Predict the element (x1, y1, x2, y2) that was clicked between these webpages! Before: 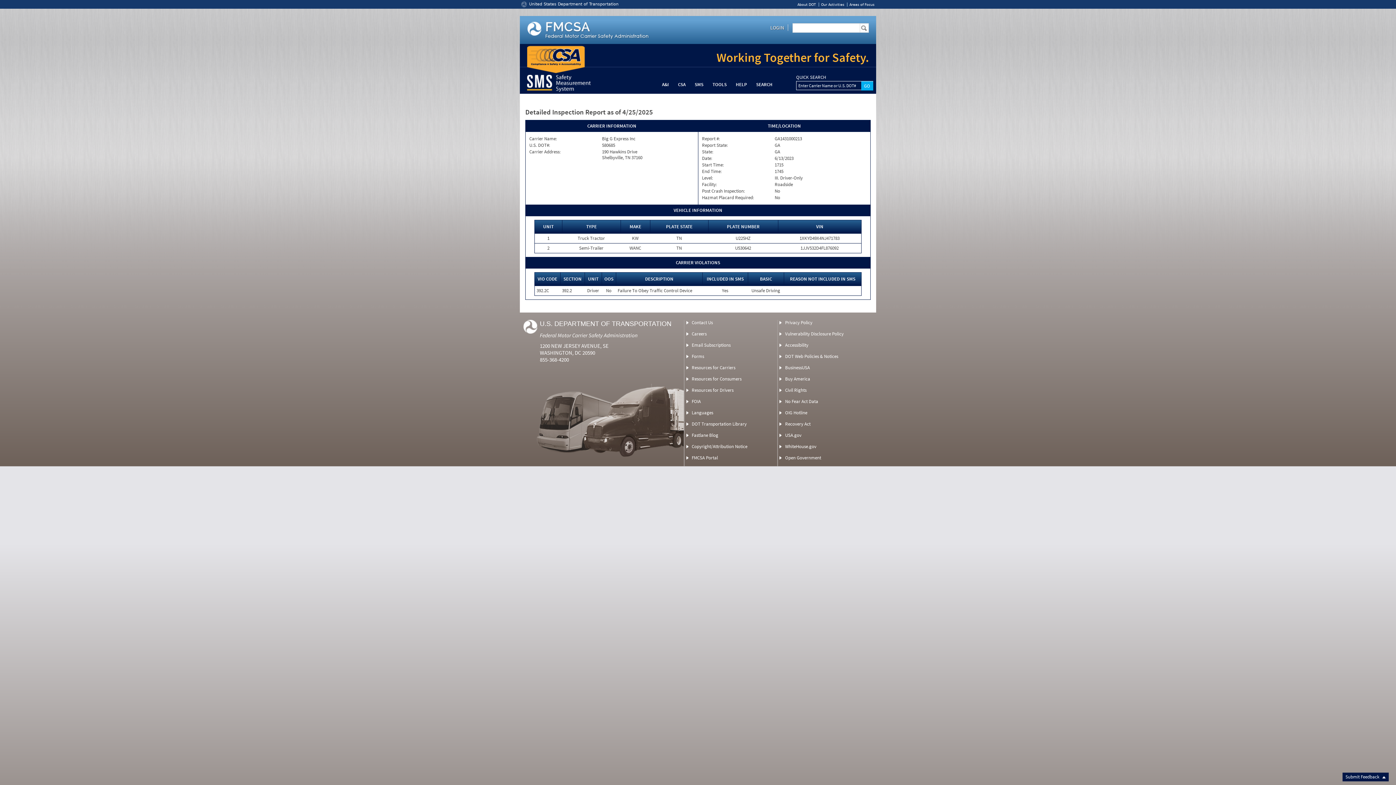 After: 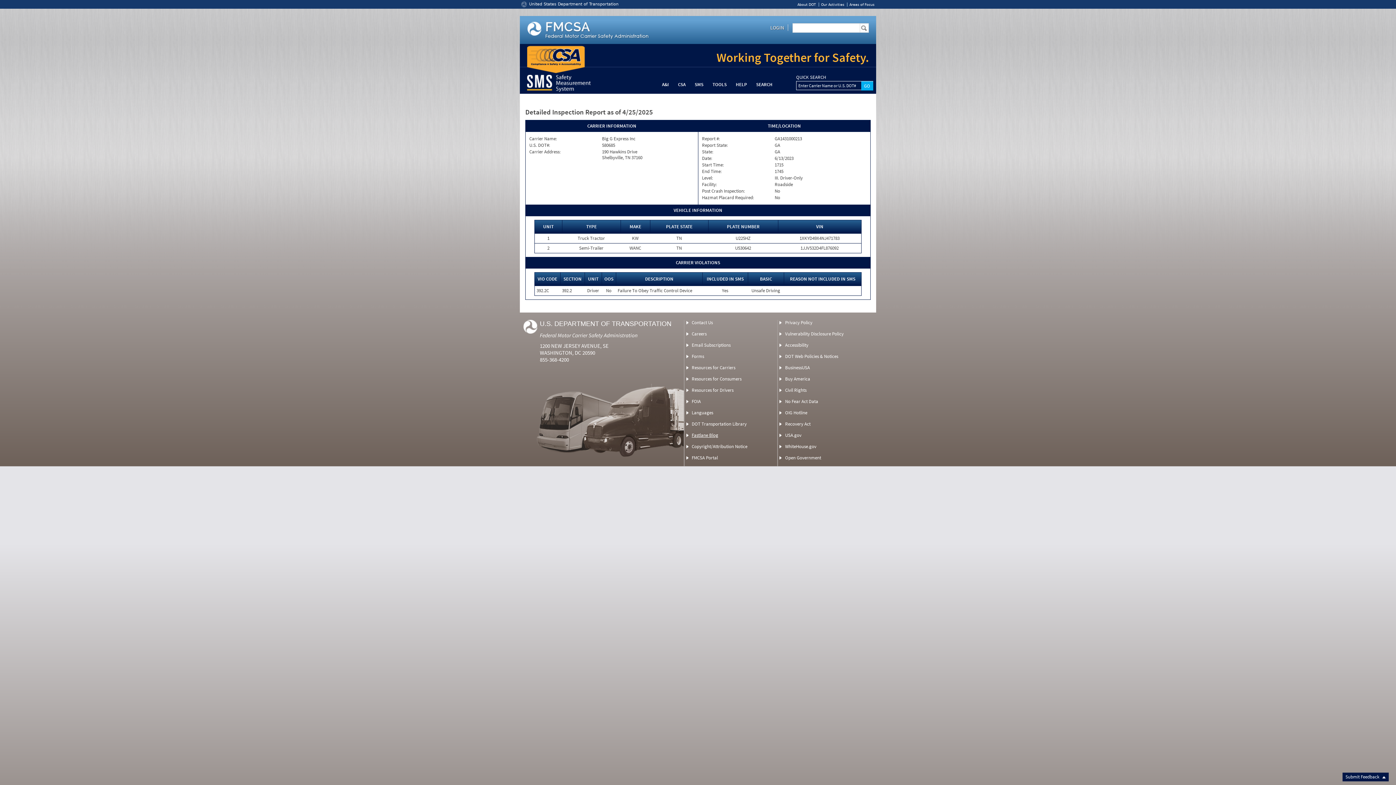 Action: label: Fastlane Blog bbox: (691, 432, 718, 438)